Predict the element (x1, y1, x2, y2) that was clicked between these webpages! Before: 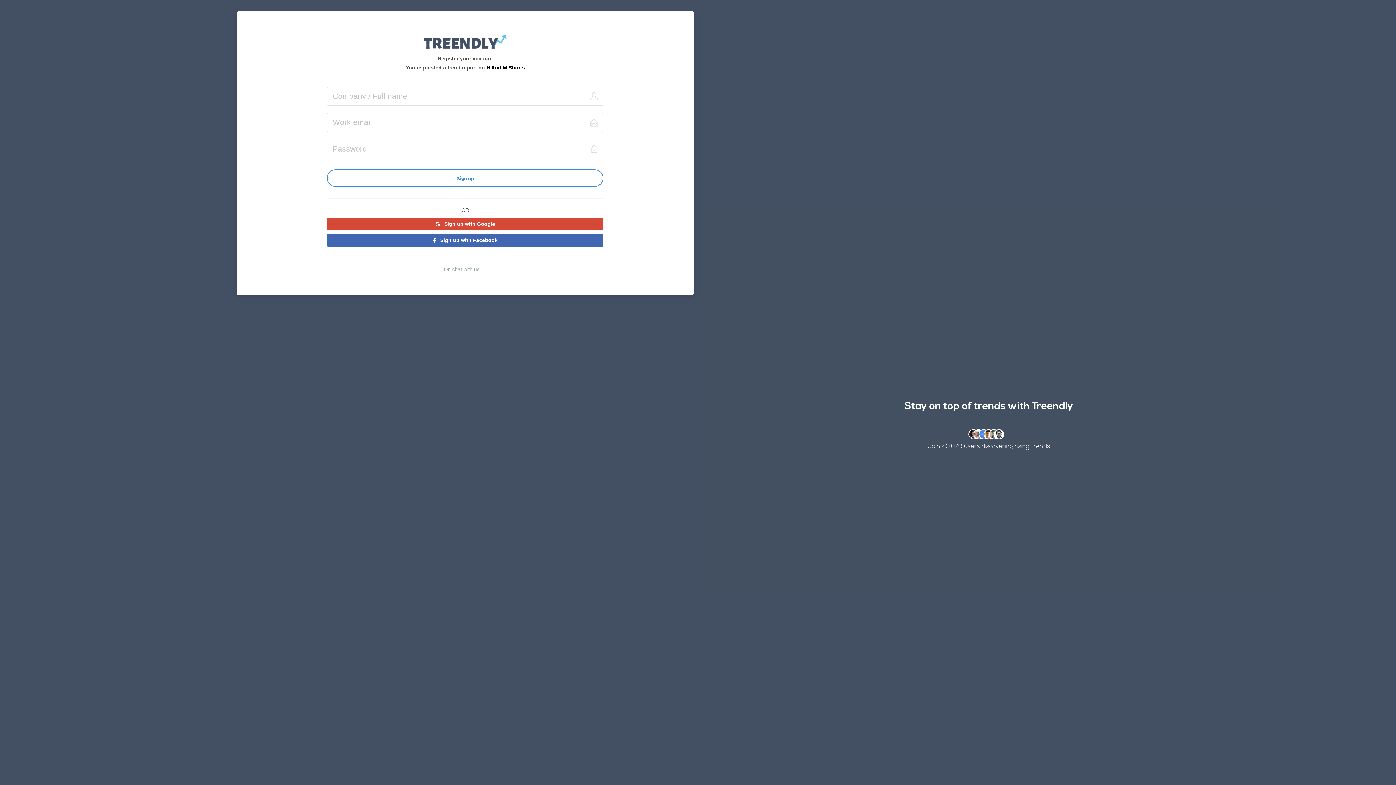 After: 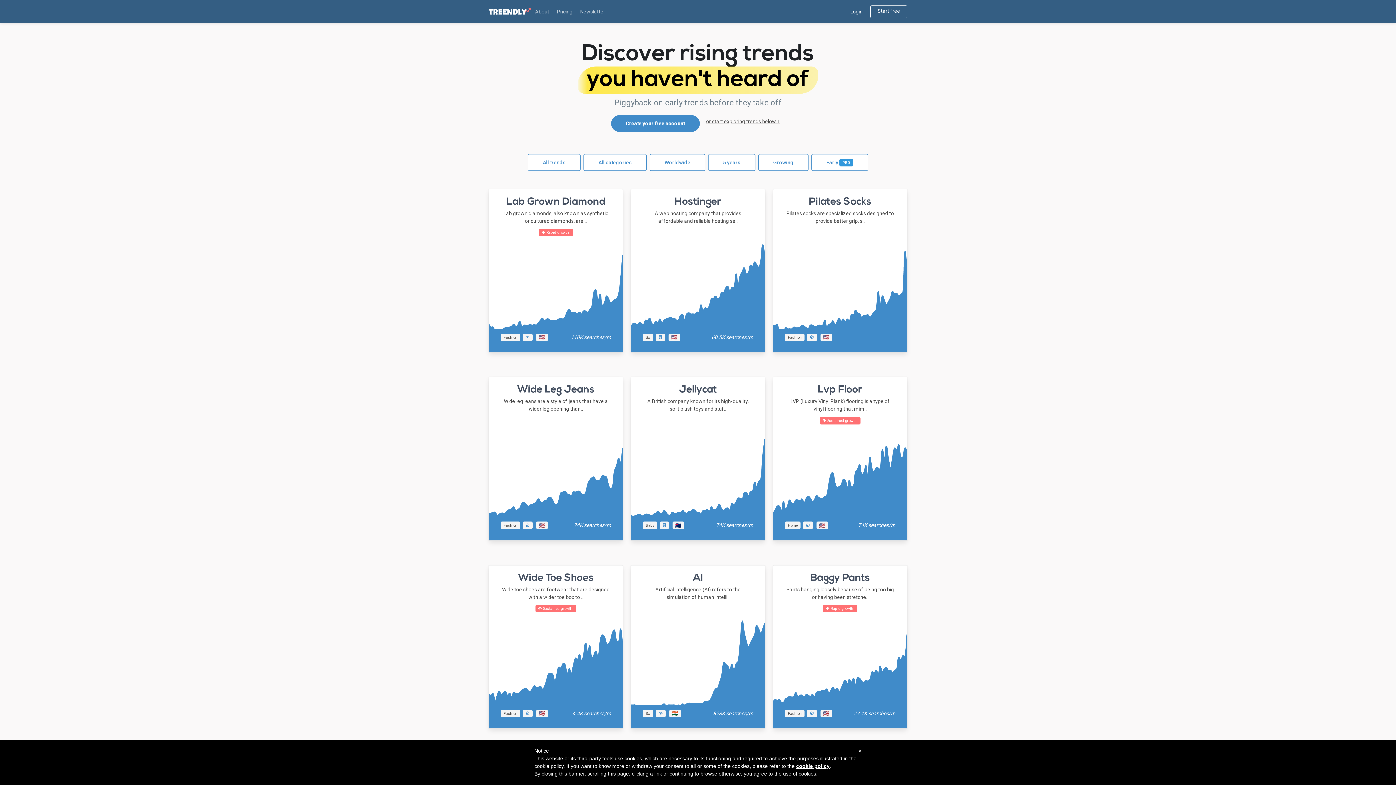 Action: bbox: (423, 47, 507, 53)